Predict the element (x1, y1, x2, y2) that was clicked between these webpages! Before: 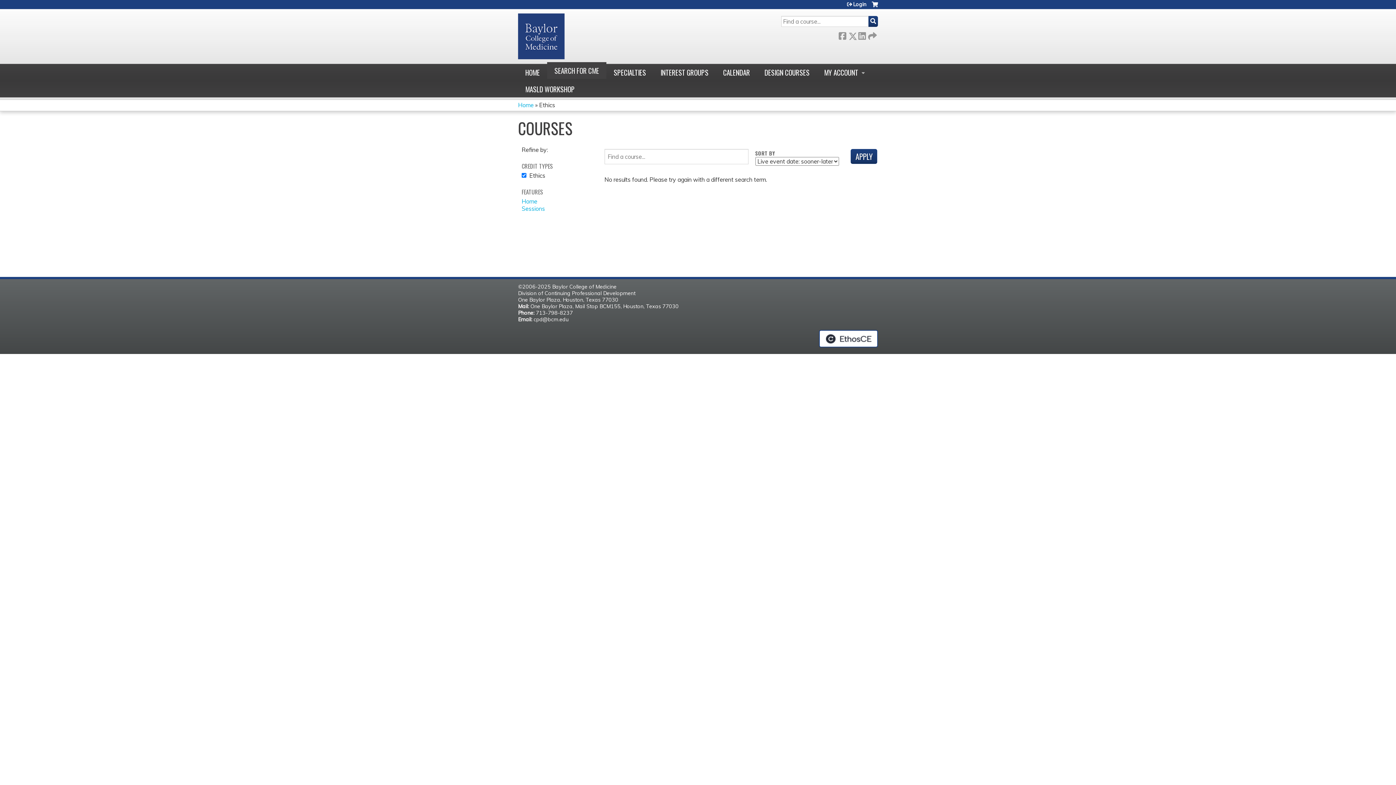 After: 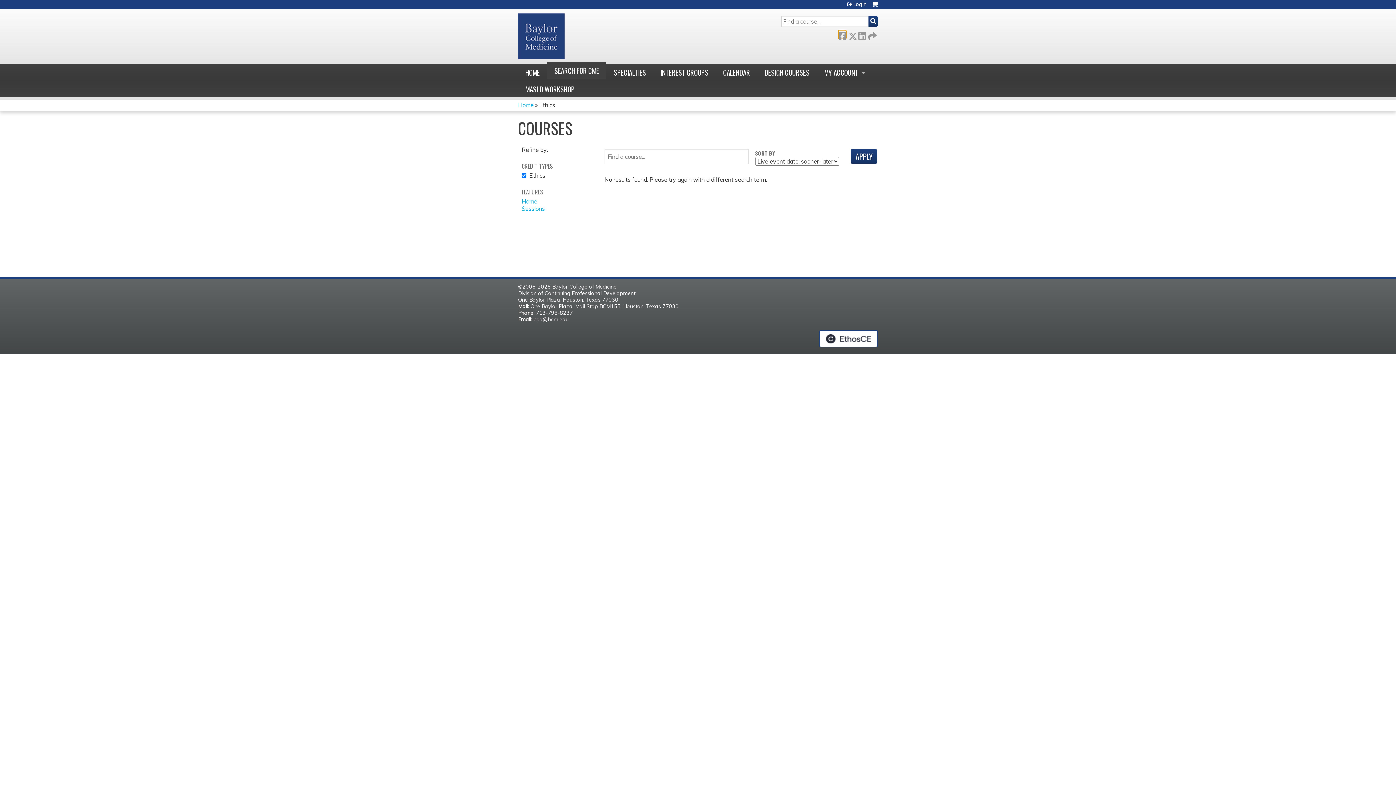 Action: label:  Facebook bbox: (838, 30, 846, 38)